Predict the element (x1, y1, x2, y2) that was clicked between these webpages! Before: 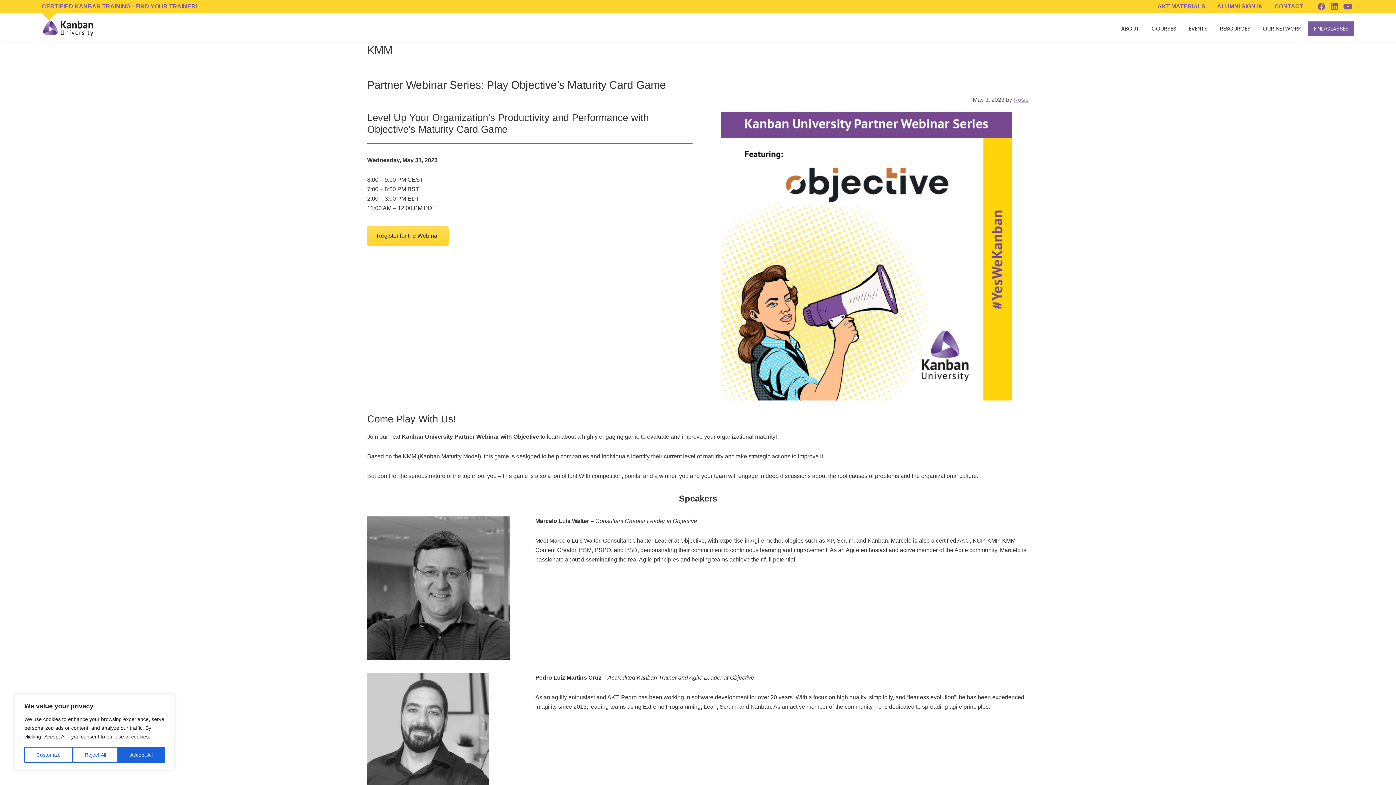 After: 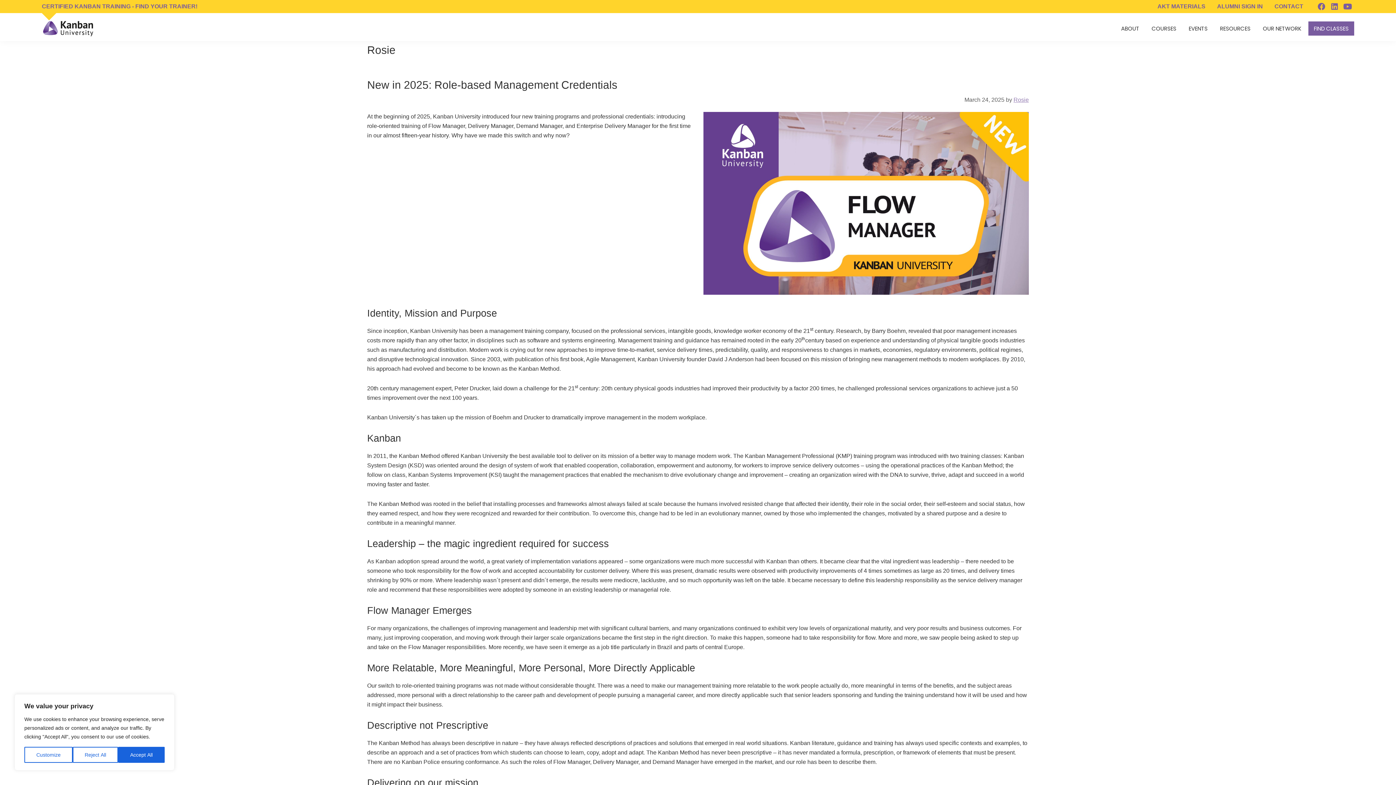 Action: label: Rosie bbox: (1013, 96, 1029, 102)